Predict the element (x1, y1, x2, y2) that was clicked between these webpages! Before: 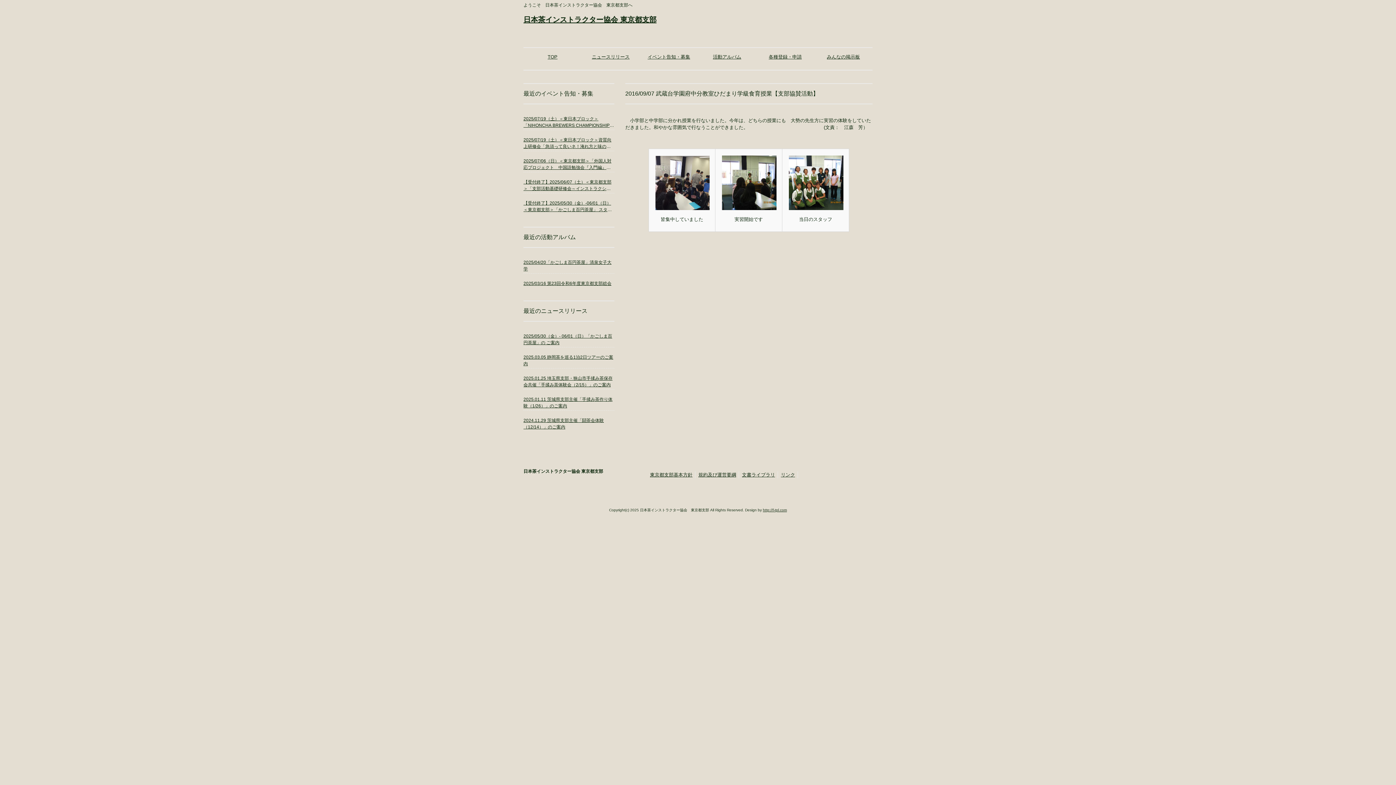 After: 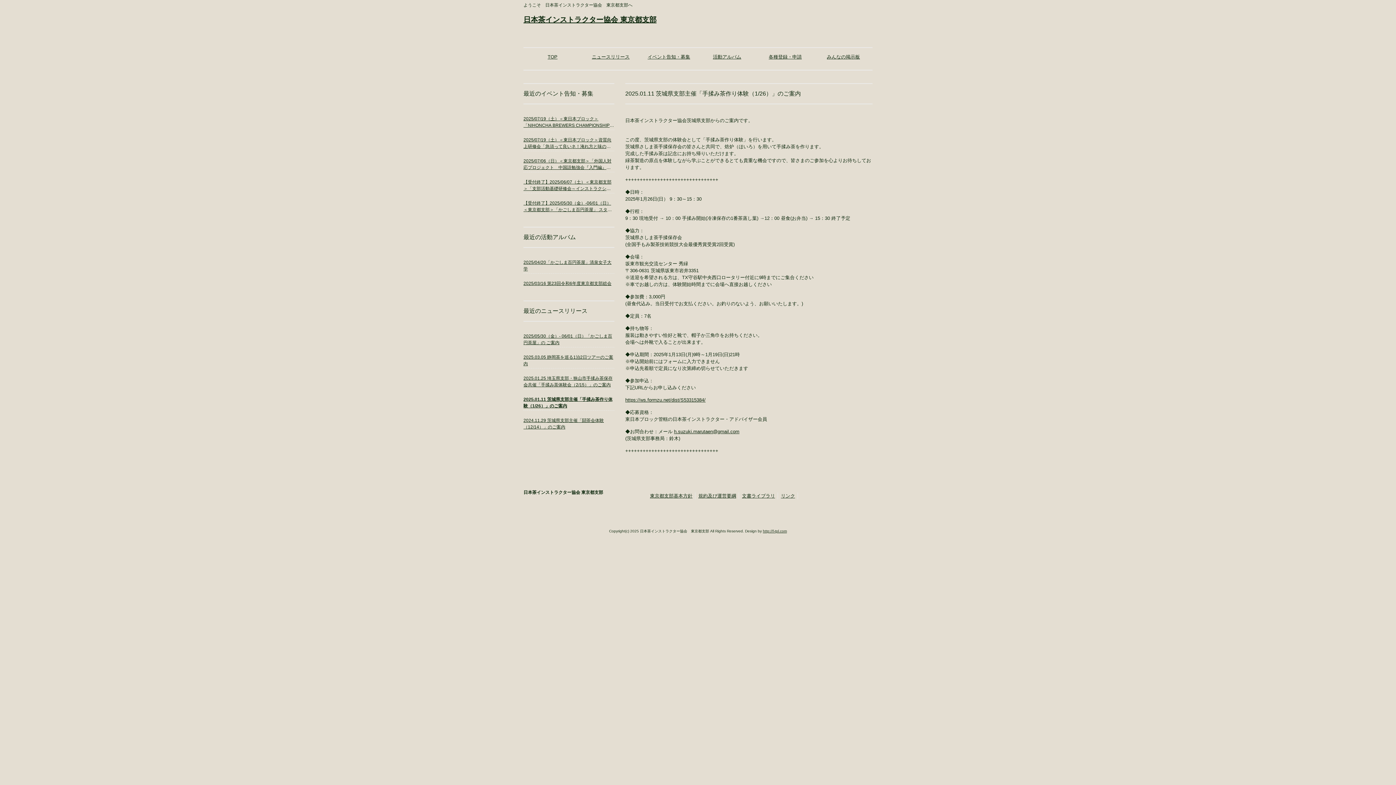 Action: label: 2025.01.11 茨城県支部主催「手揉み茶作り体験（1/26）」のご案内 bbox: (523, 396, 614, 409)